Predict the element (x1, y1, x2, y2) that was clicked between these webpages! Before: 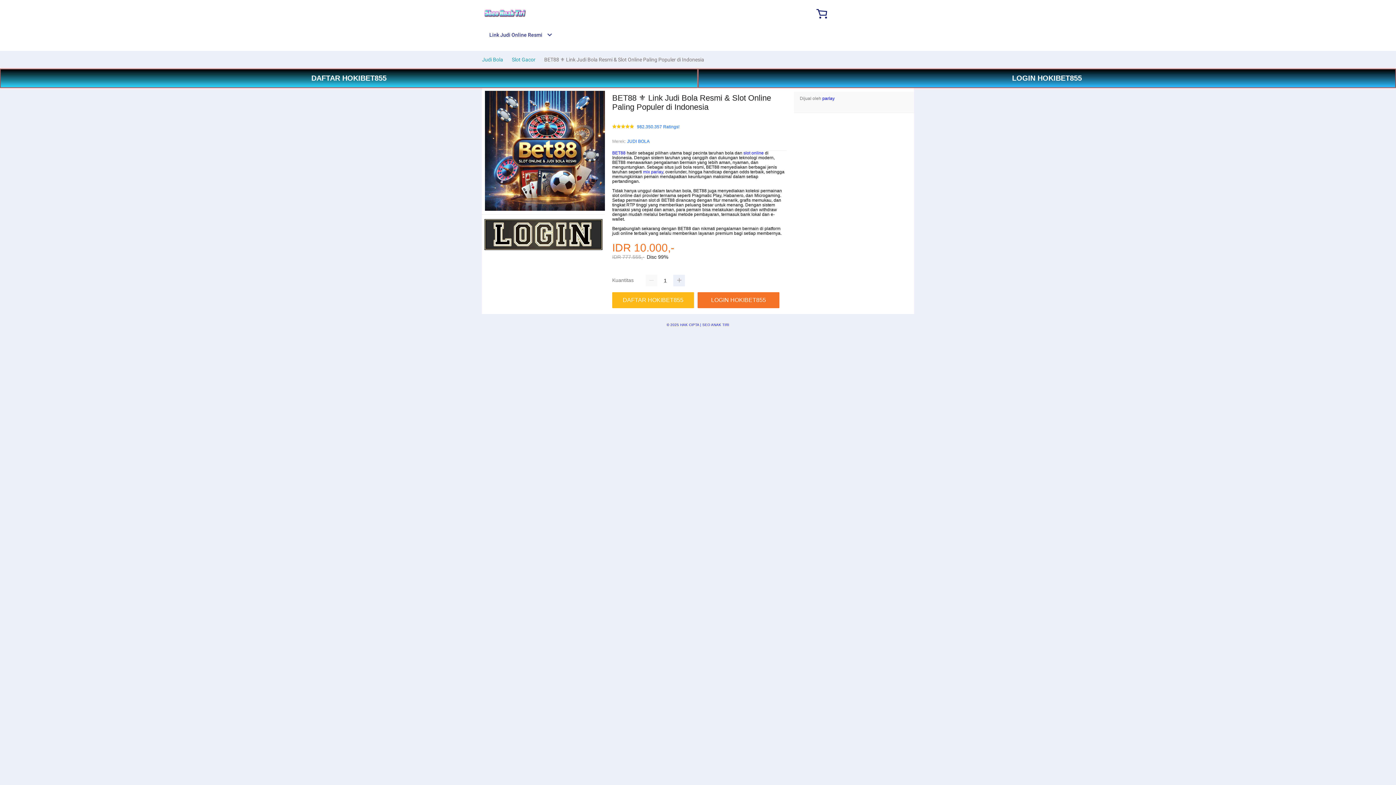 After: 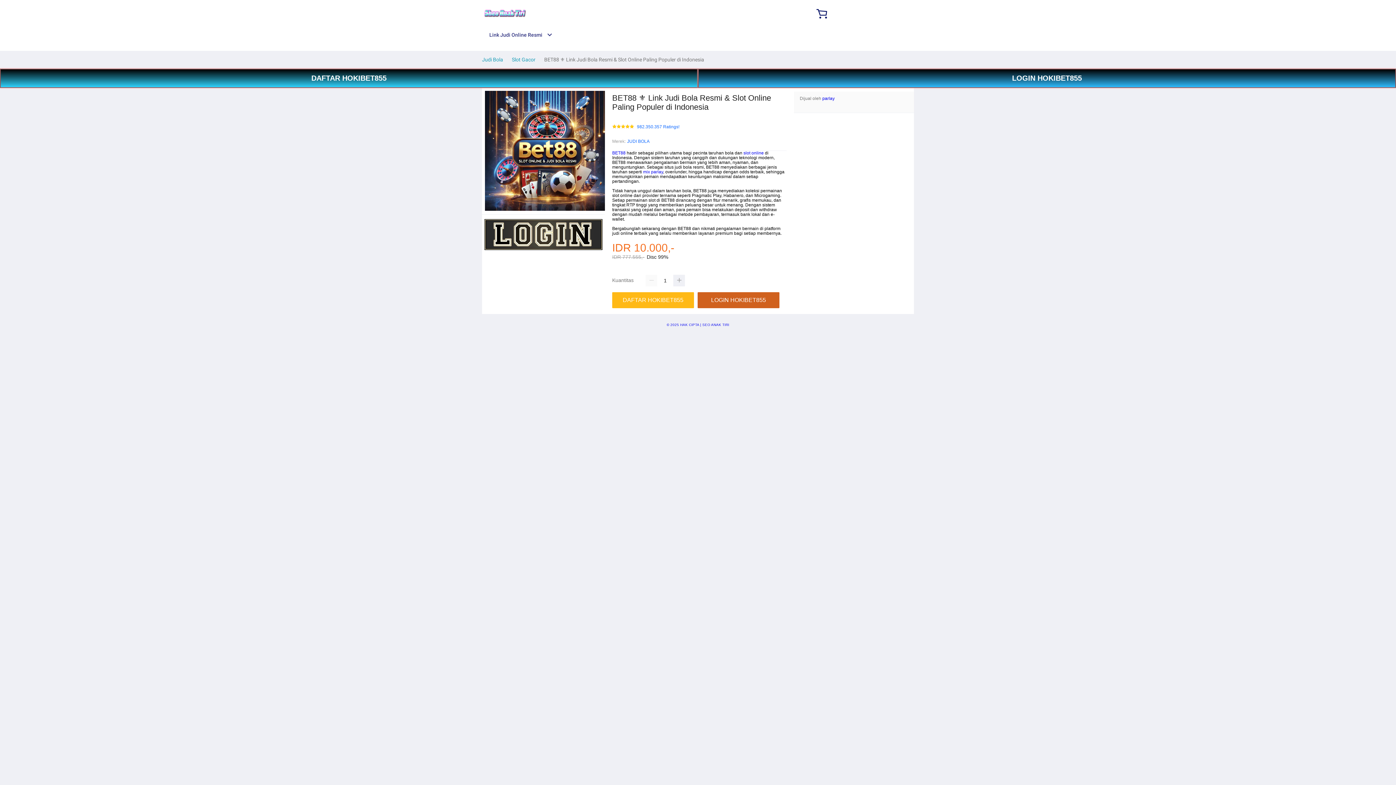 Action: bbox: (697, 292, 783, 308) label: LOGIN HOKIBET855